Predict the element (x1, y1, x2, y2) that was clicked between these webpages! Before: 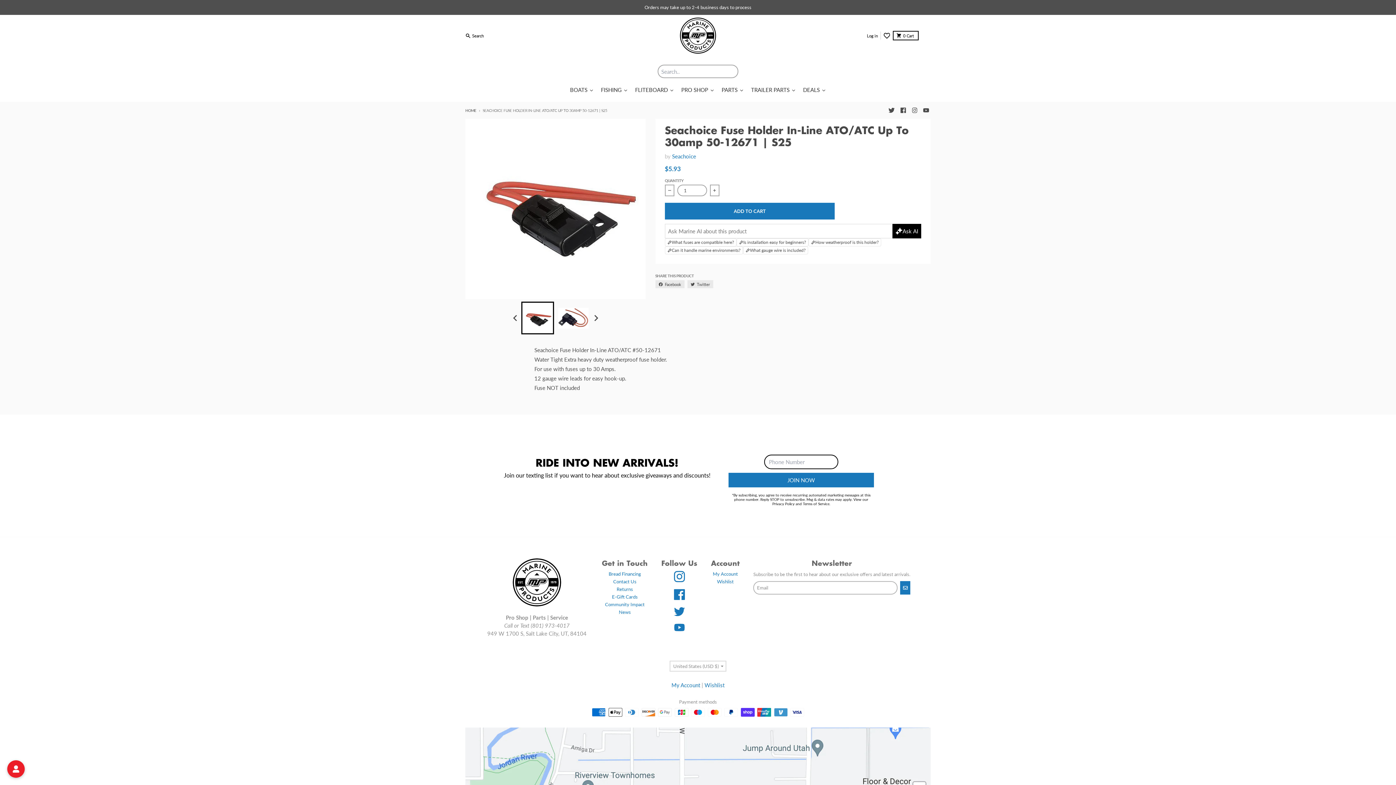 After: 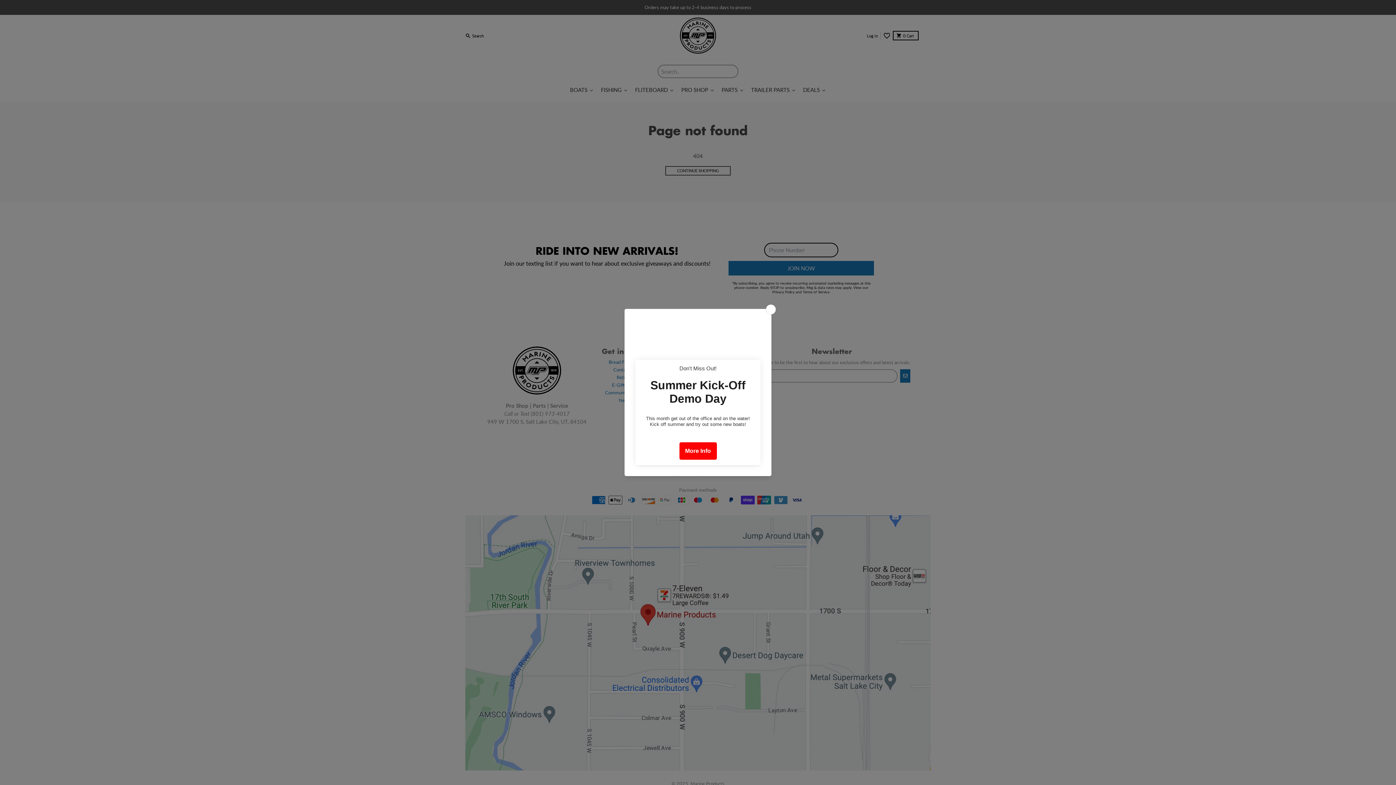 Action: label: My Account bbox: (671, 682, 700, 688)